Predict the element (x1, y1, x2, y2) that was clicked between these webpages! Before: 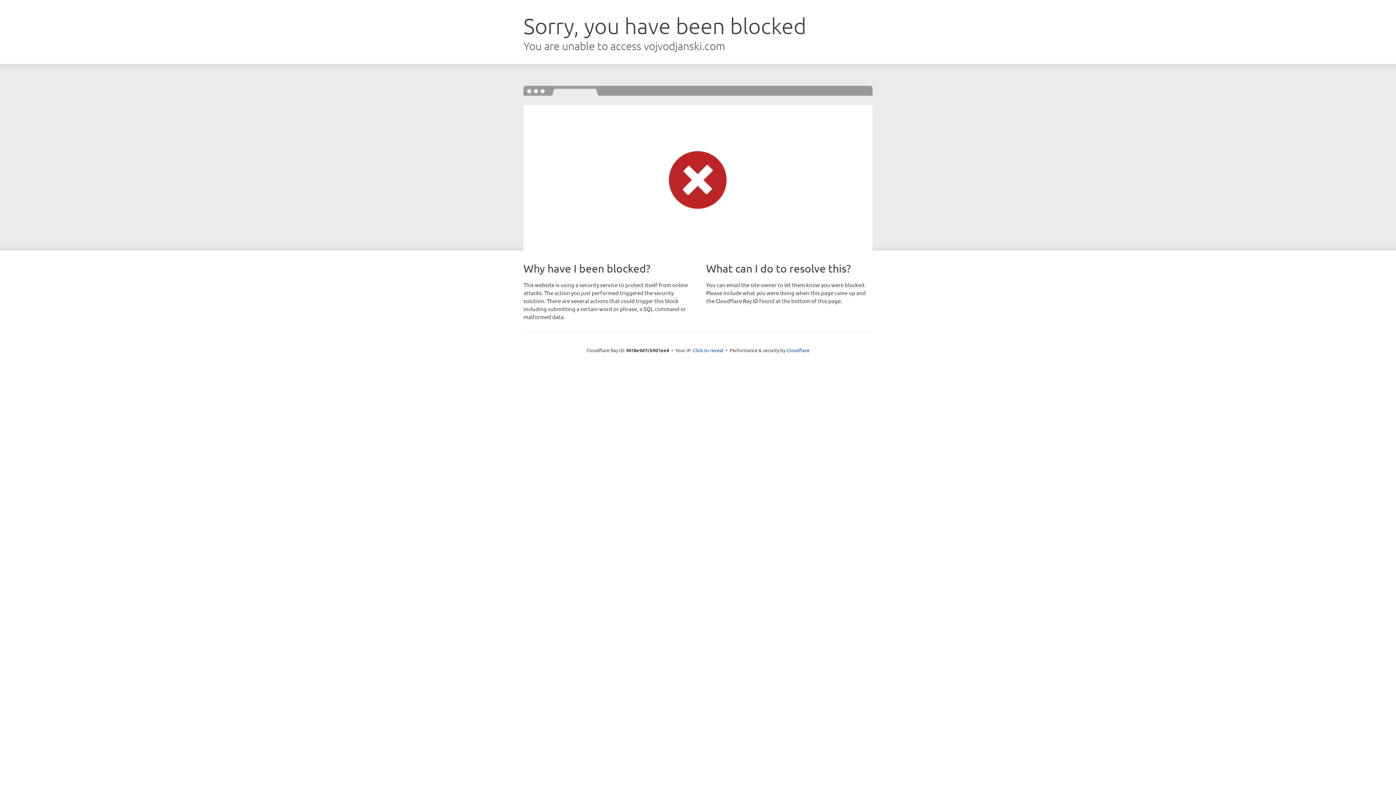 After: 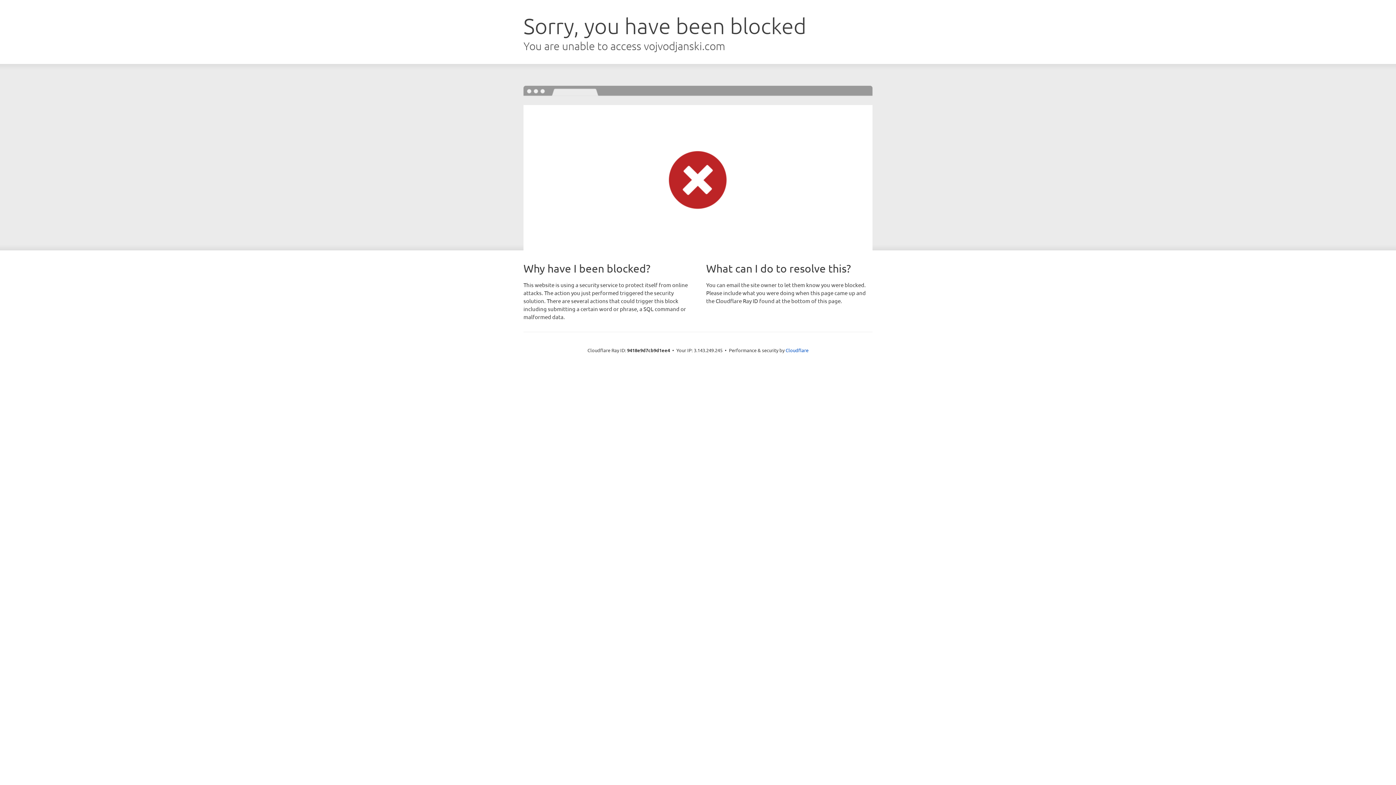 Action: label: Click to reveal bbox: (693, 346, 723, 353)